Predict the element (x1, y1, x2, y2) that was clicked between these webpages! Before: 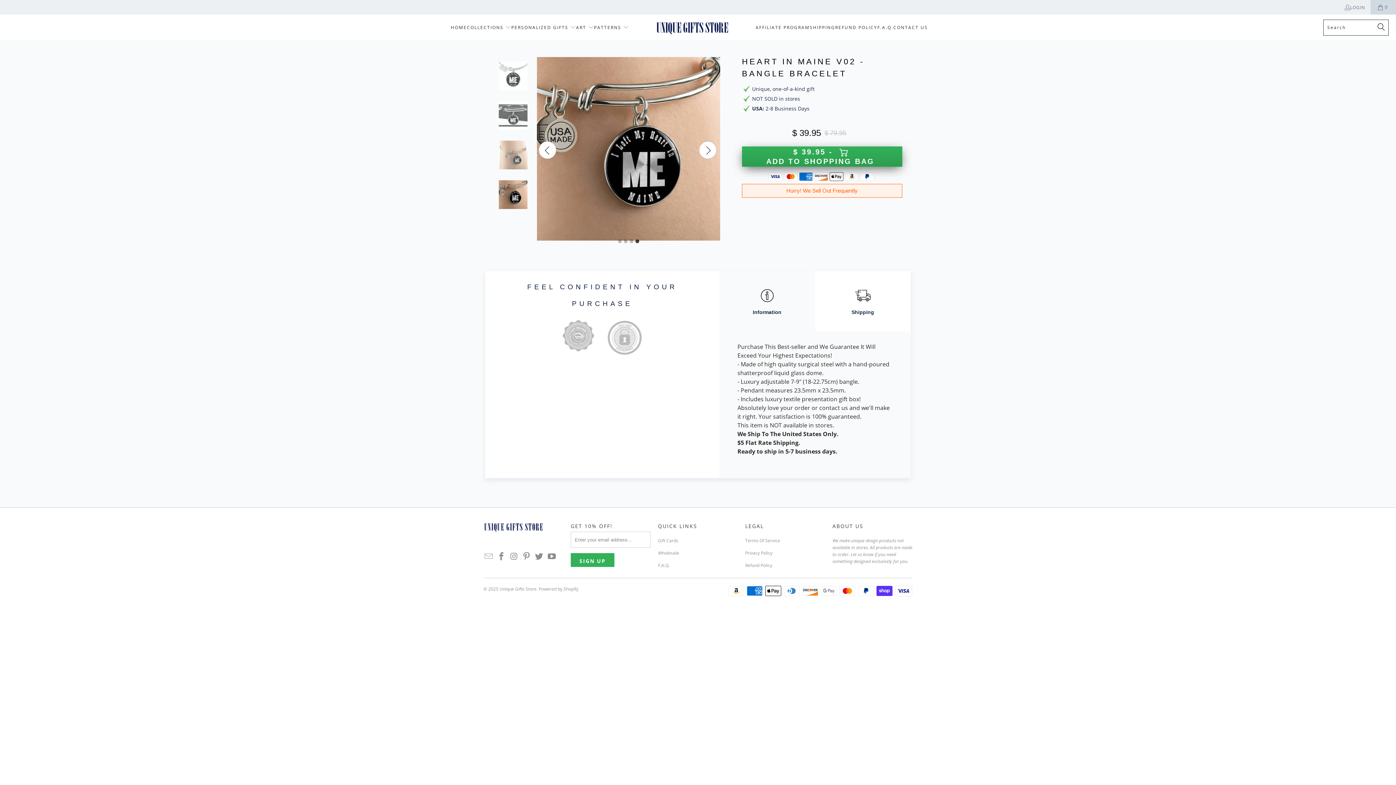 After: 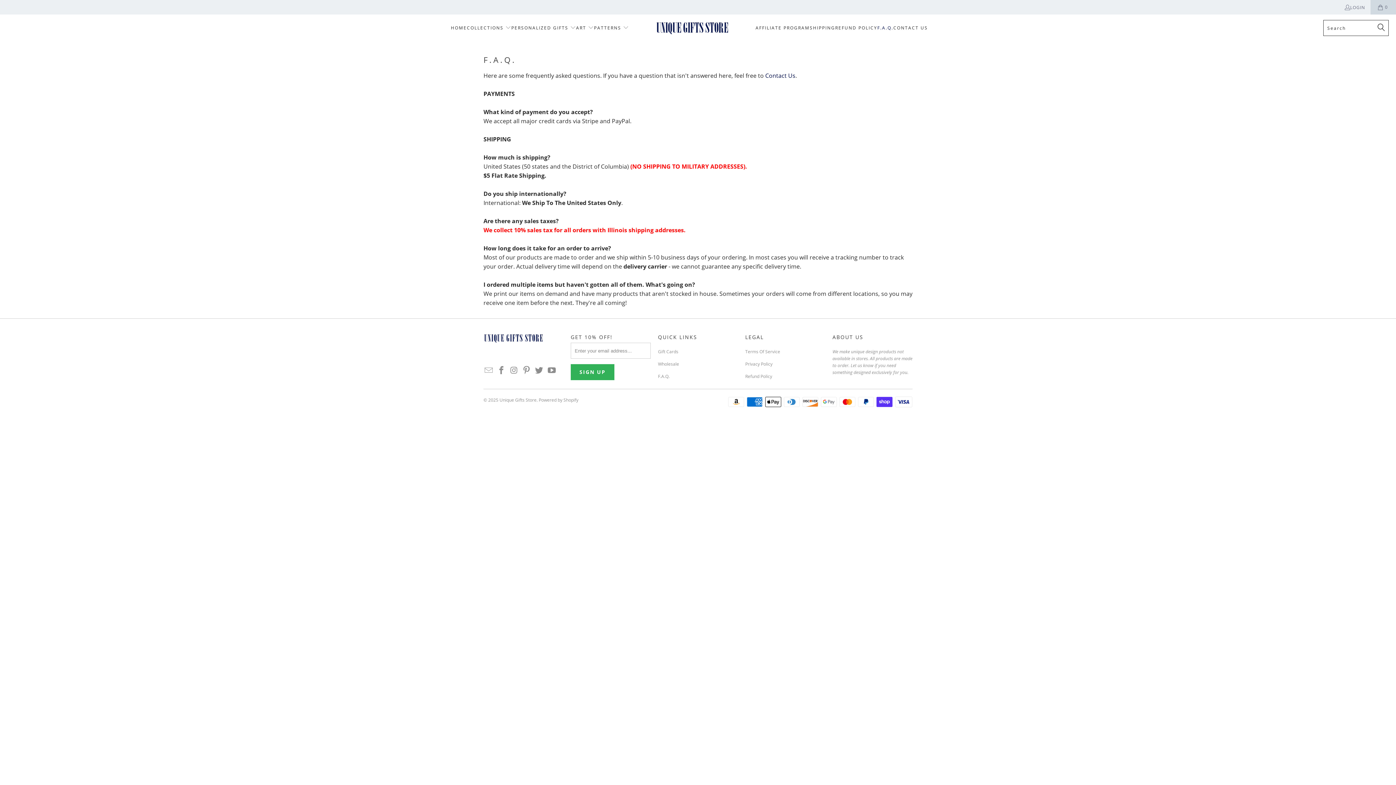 Action: label: F.A.Q. bbox: (658, 562, 669, 568)